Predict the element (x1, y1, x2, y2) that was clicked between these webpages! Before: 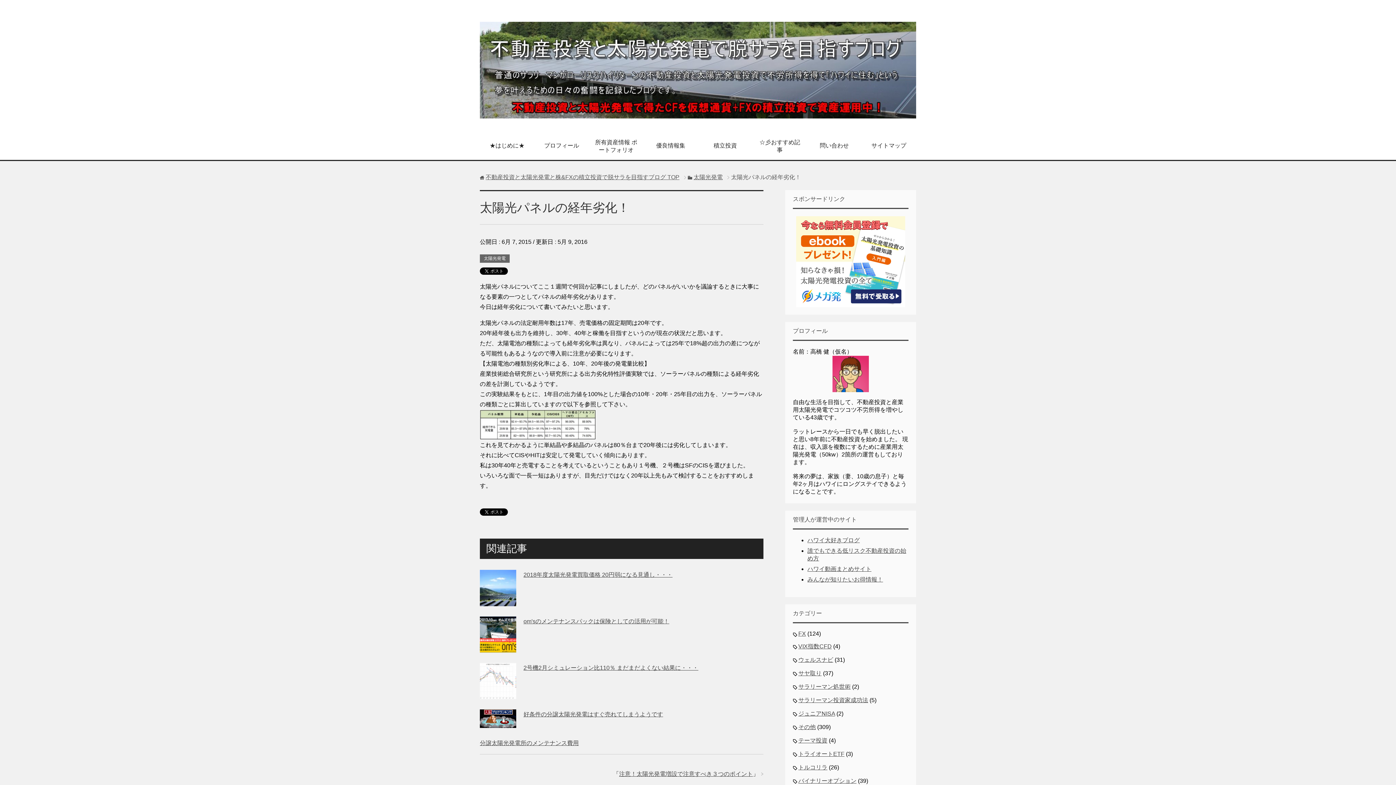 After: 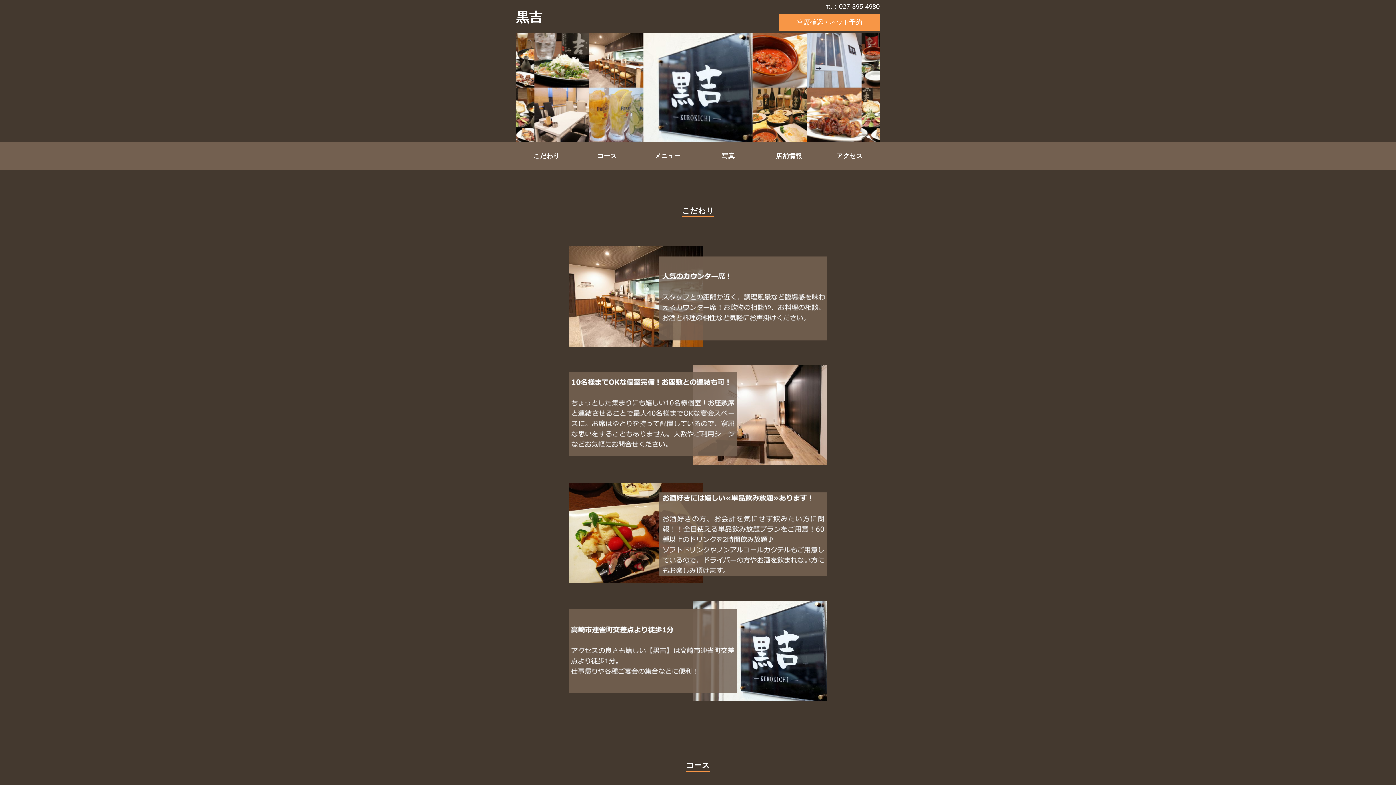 Action: label: ハワイ動画まとめサイト bbox: (807, 566, 871, 572)